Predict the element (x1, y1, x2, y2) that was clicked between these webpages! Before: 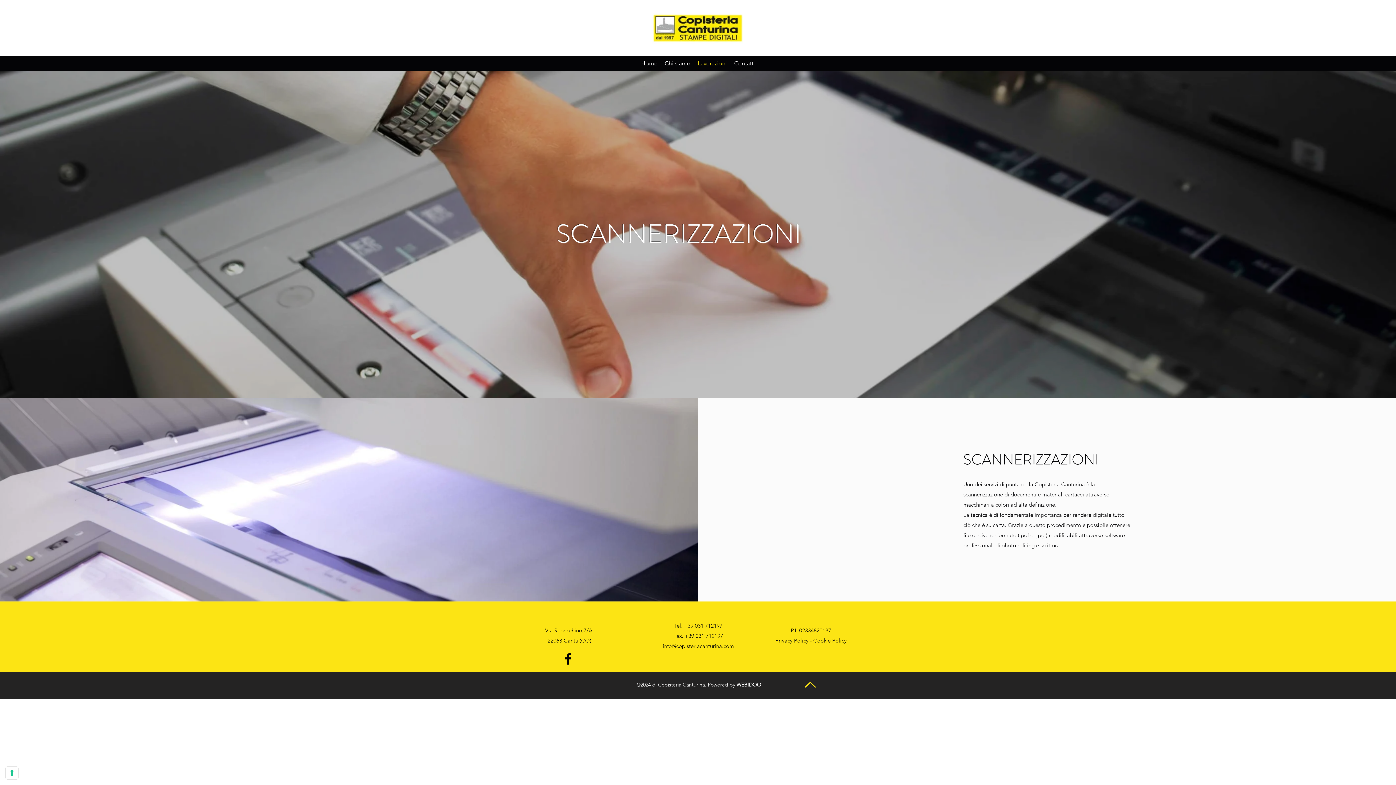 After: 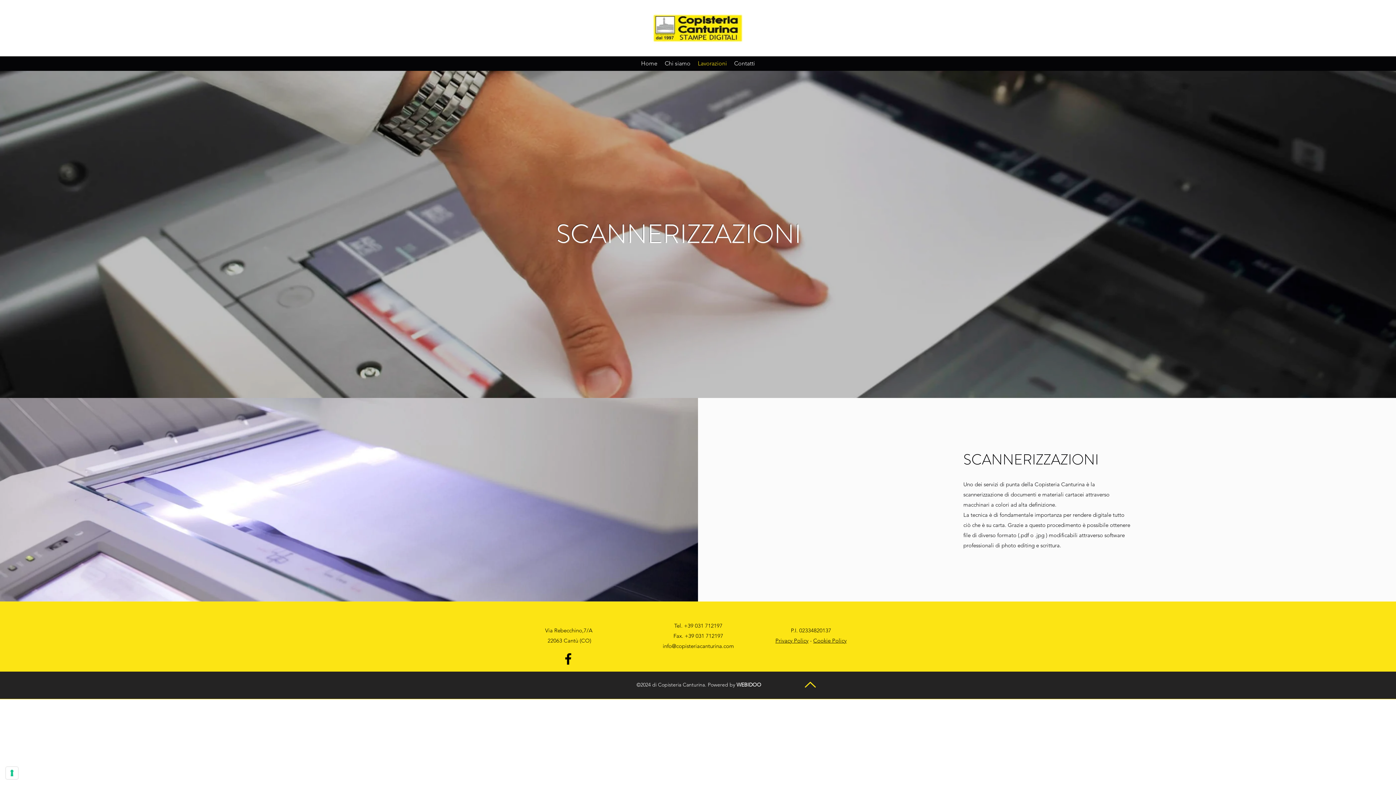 Action: label: Cookie Policy bbox: (813, 637, 846, 644)